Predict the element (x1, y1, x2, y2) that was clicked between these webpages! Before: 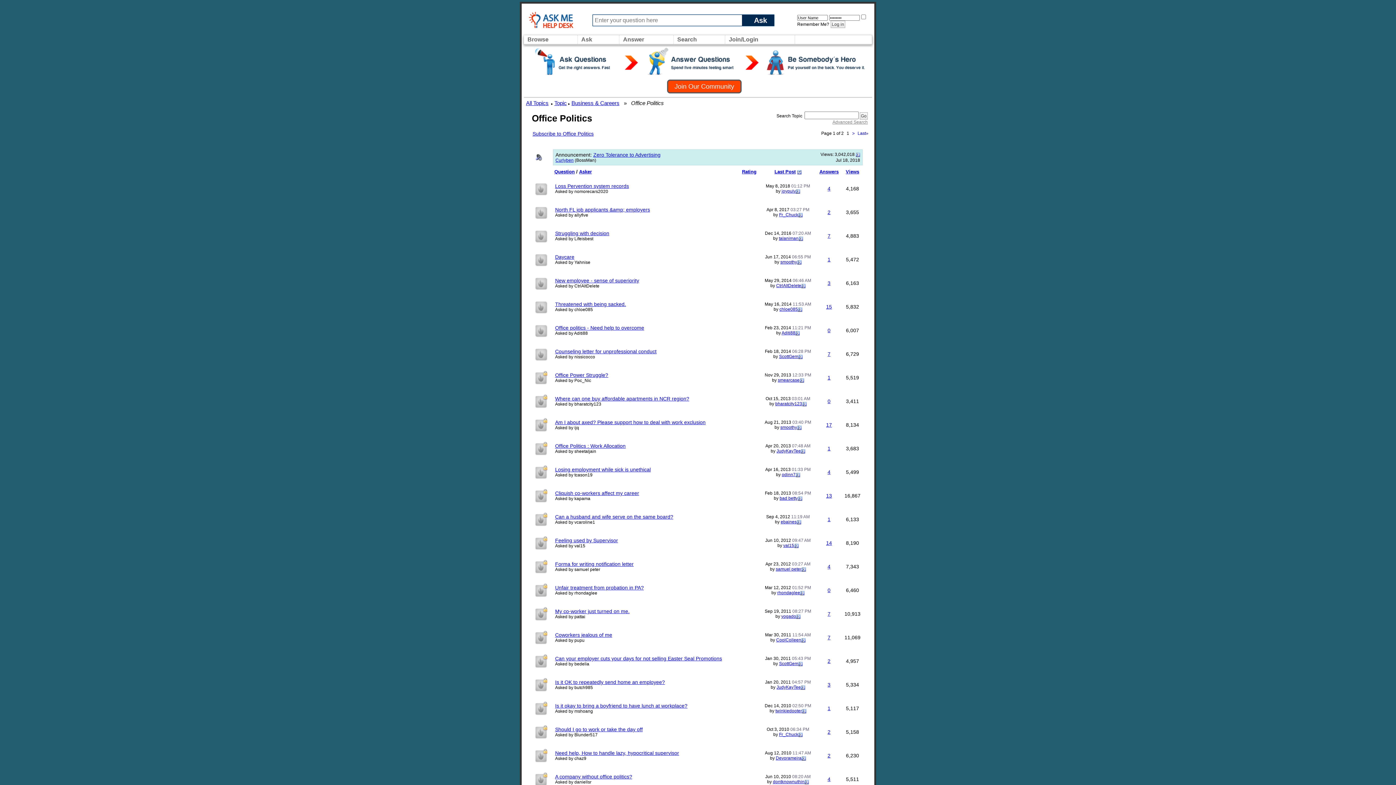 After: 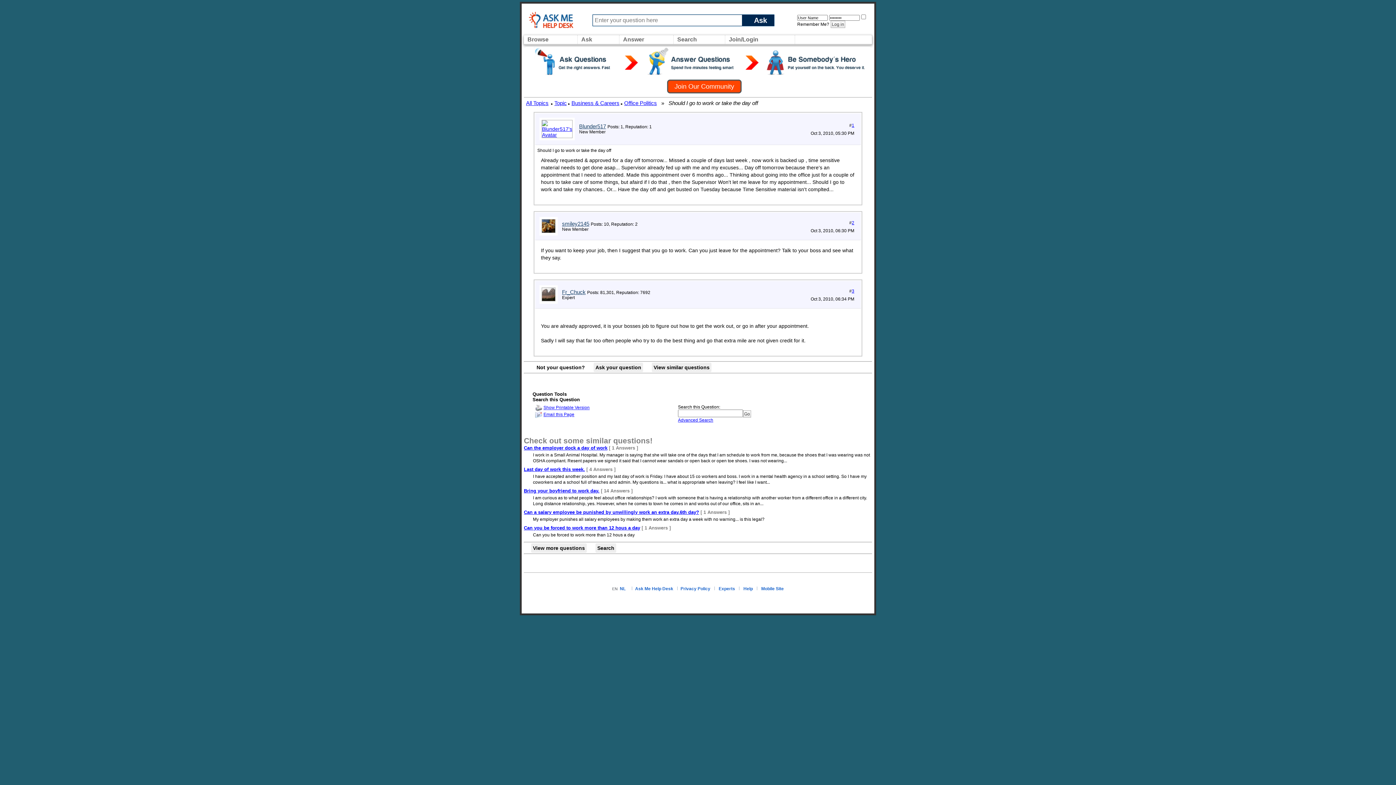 Action: label: Should I go to work or take the day off bbox: (555, 726, 642, 732)